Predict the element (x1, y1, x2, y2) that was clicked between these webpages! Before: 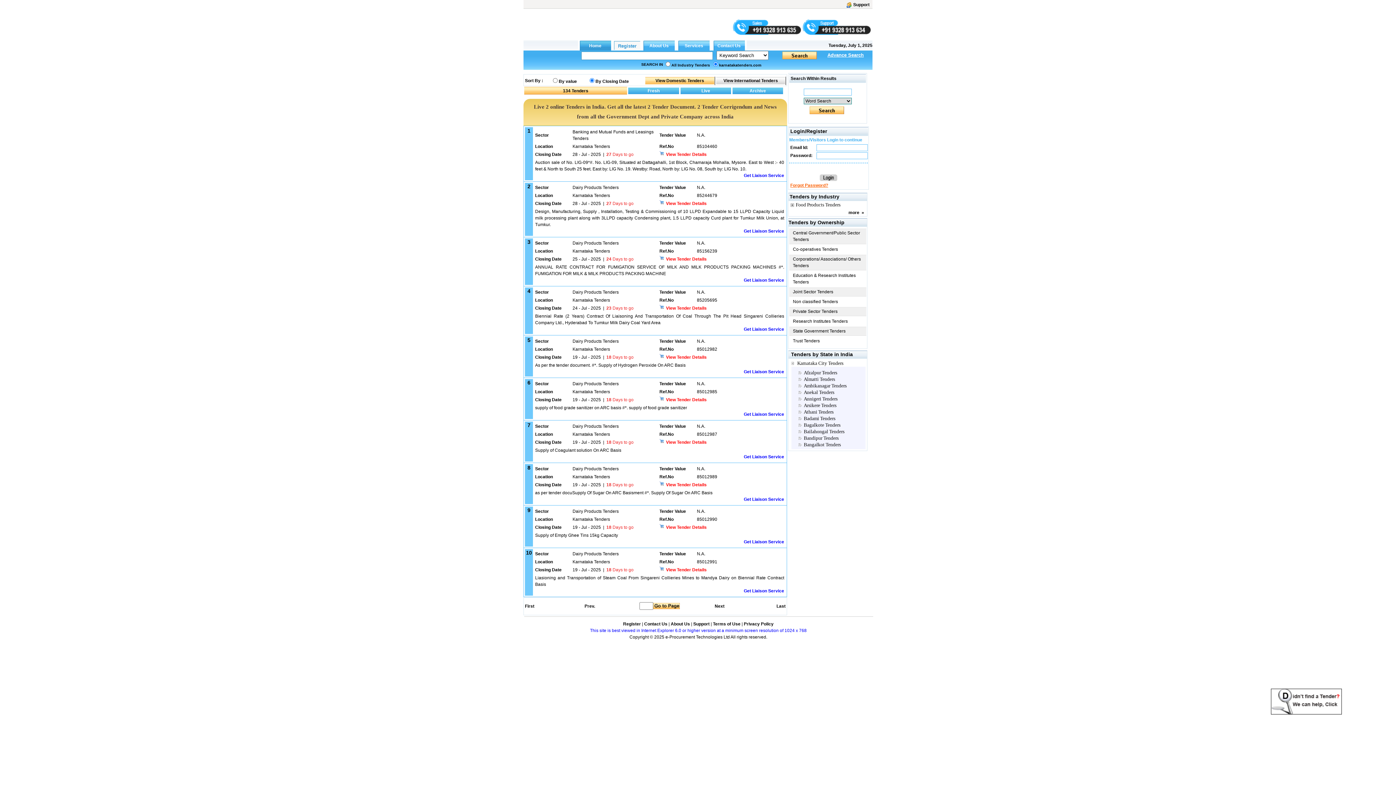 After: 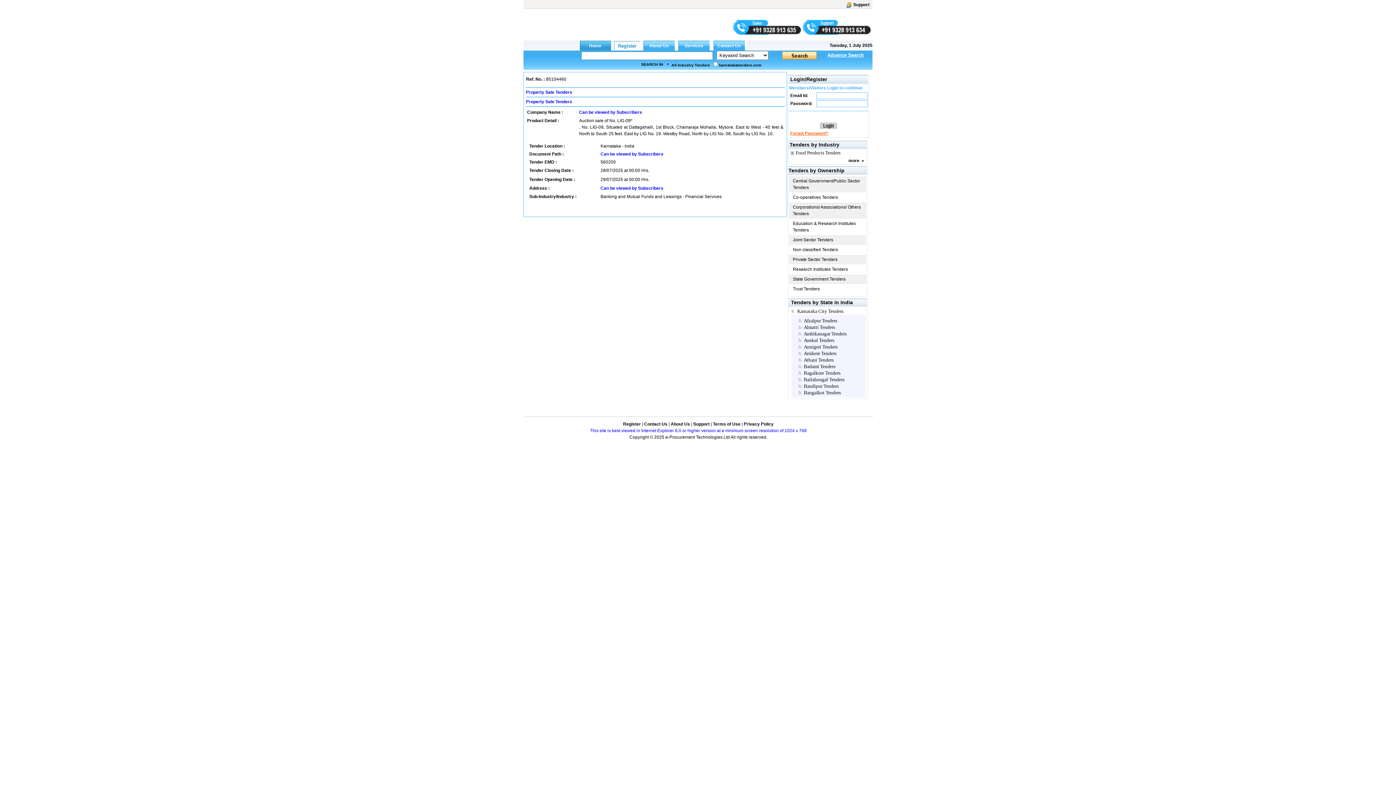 Action: label: View Tender Details bbox: (659, 151, 706, 157)